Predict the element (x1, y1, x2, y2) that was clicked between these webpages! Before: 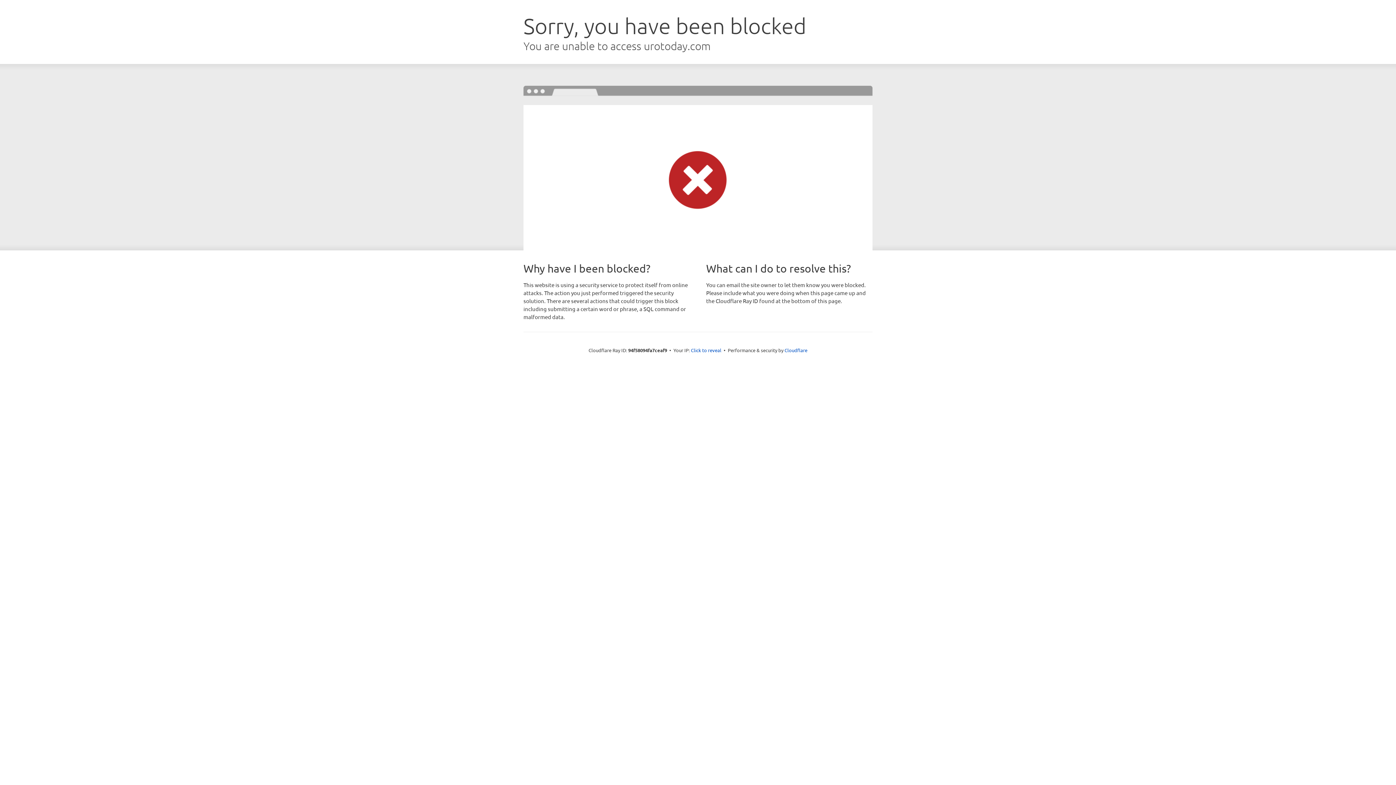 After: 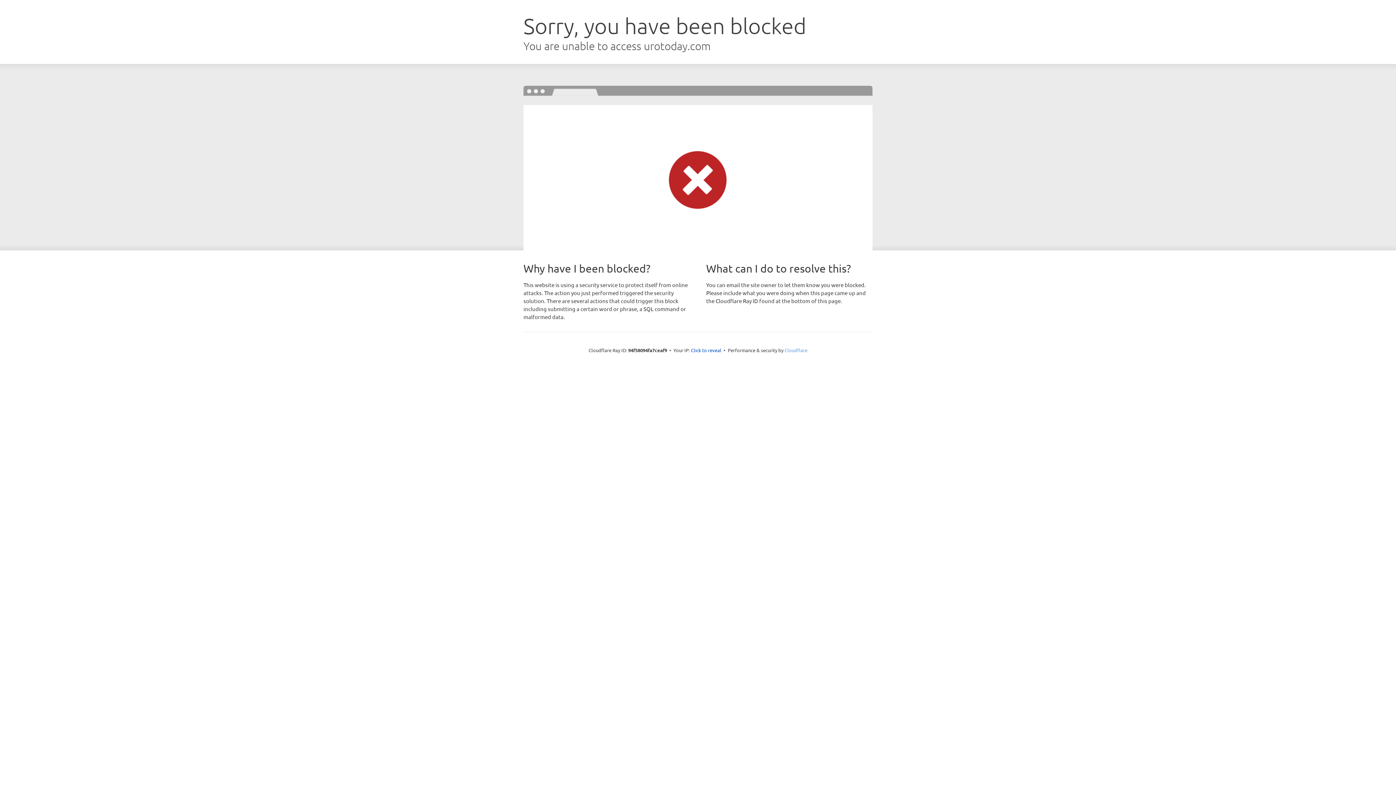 Action: bbox: (784, 347, 807, 353) label: Cloudflare